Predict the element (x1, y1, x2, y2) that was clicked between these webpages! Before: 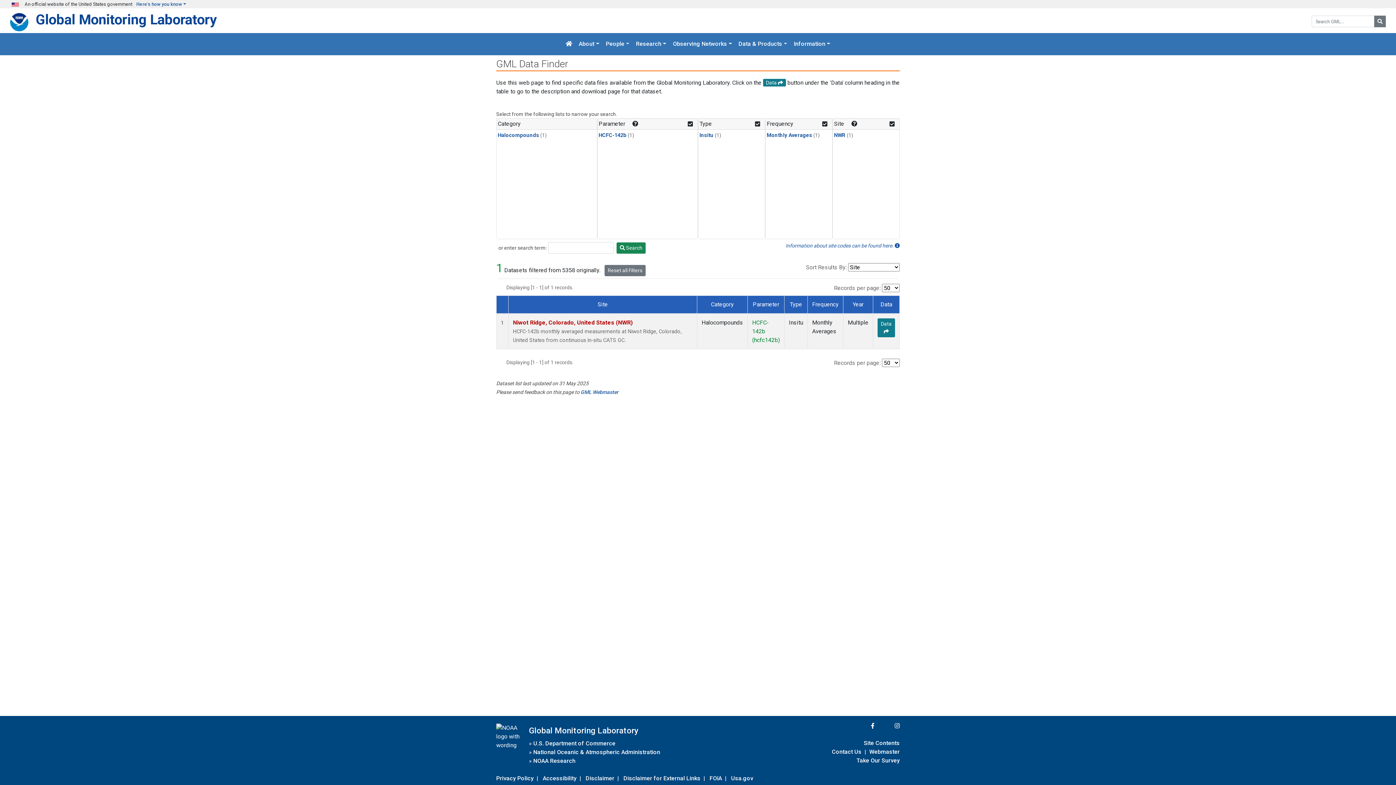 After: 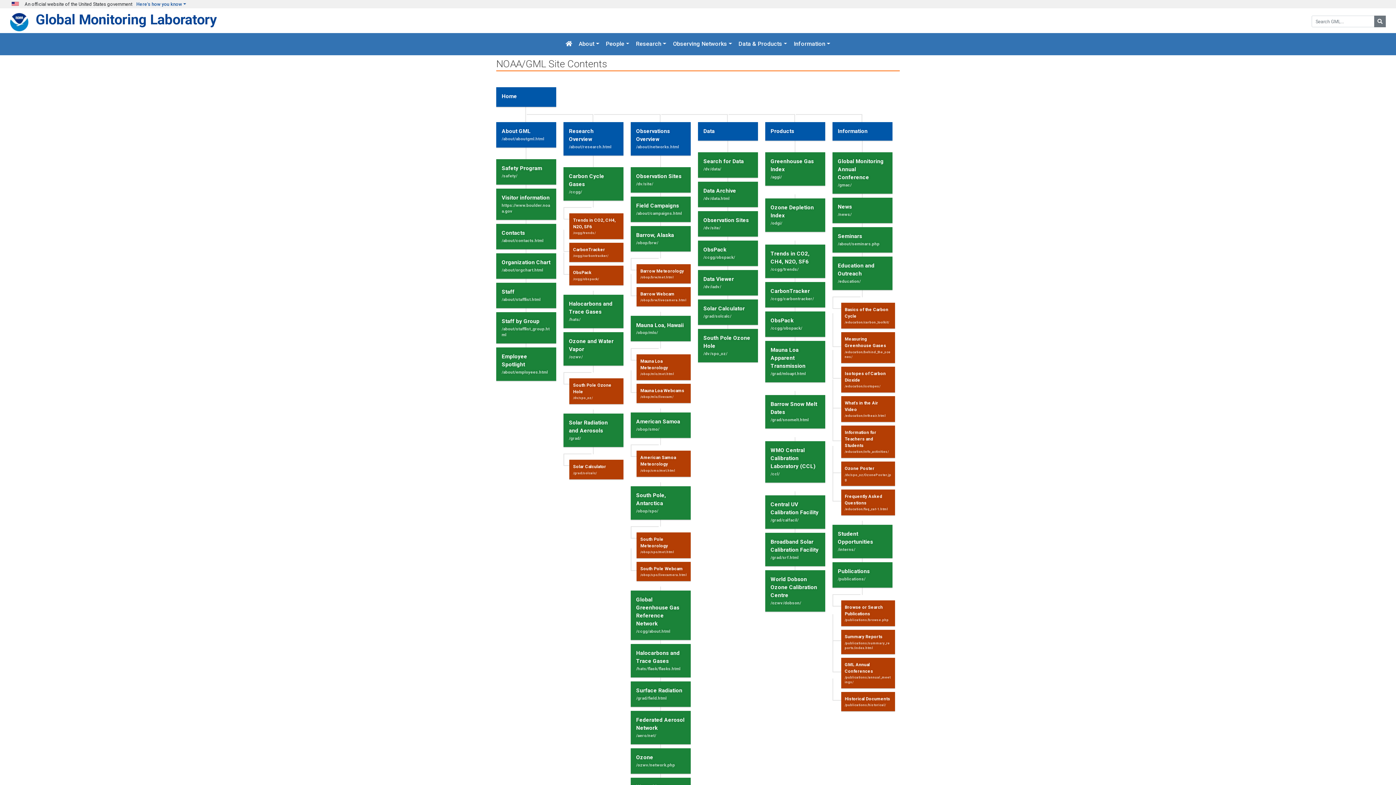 Action: bbox: (864, 738, 900, 748) label: Site Contents